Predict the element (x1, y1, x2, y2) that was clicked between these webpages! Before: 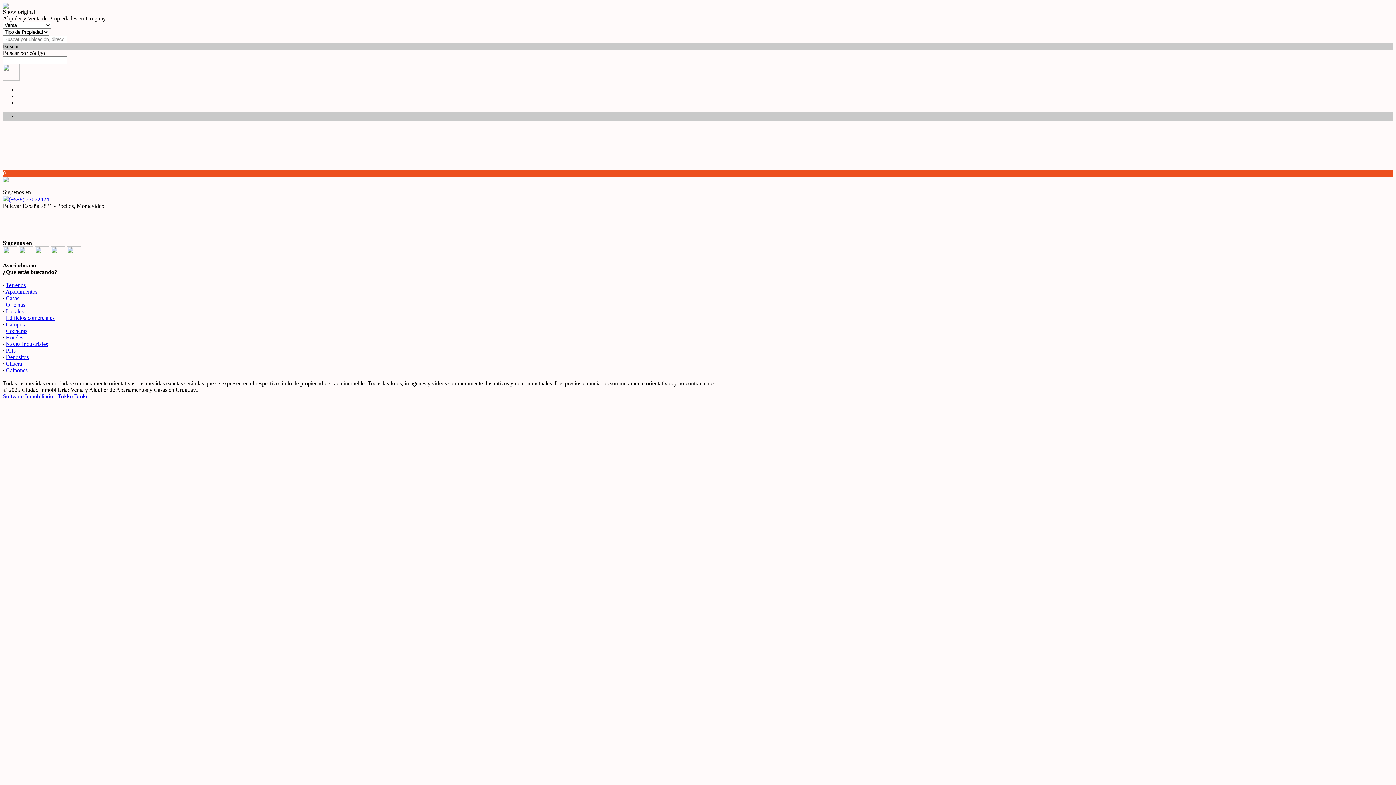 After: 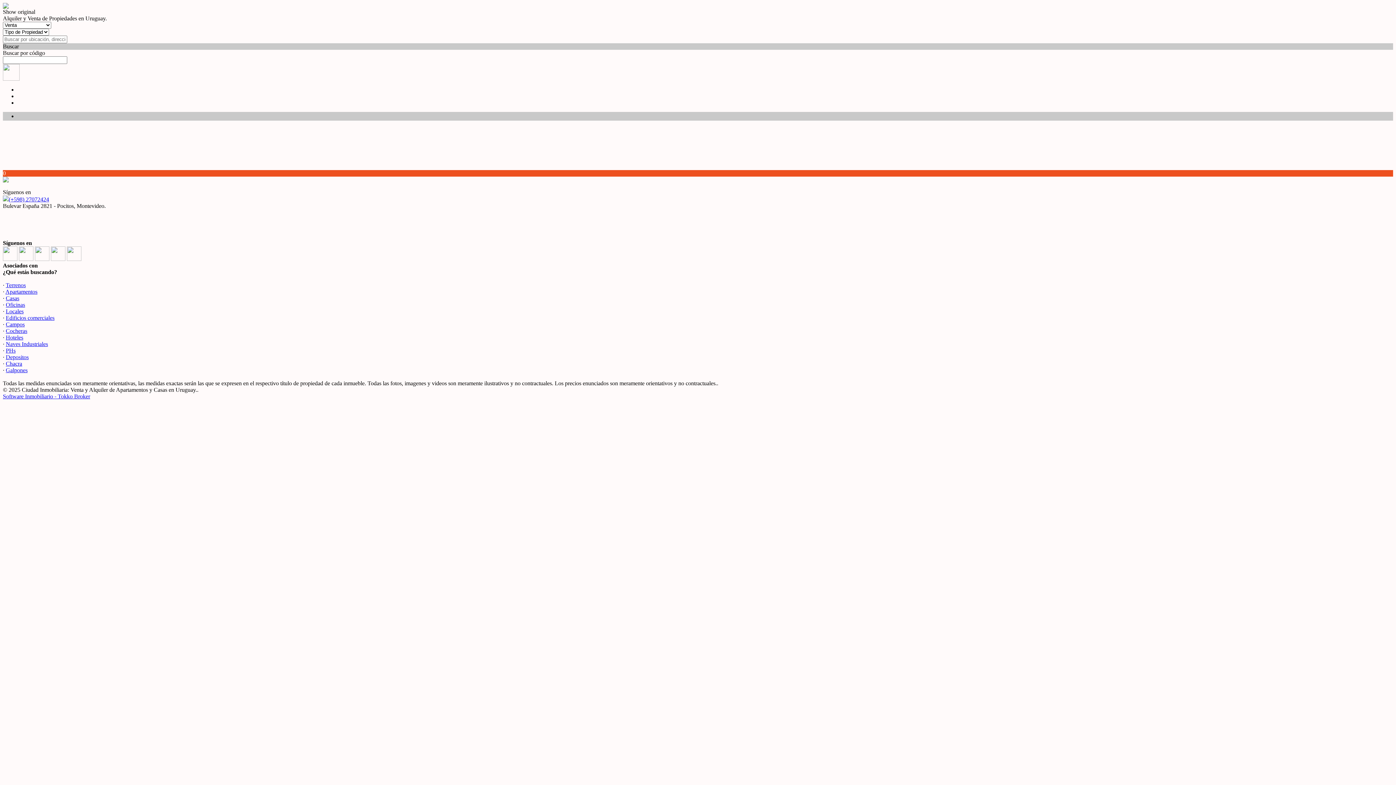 Action: bbox: (50, 256, 65, 262)